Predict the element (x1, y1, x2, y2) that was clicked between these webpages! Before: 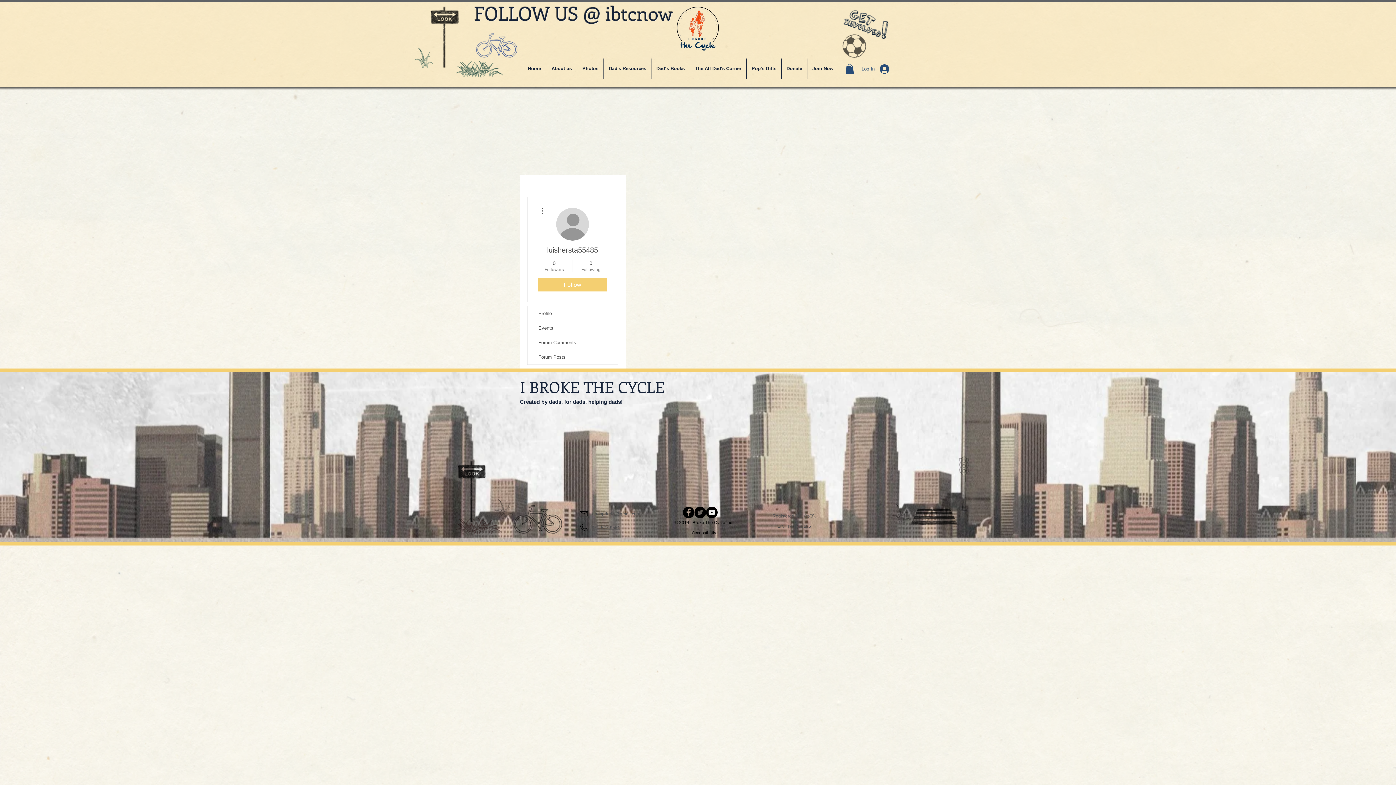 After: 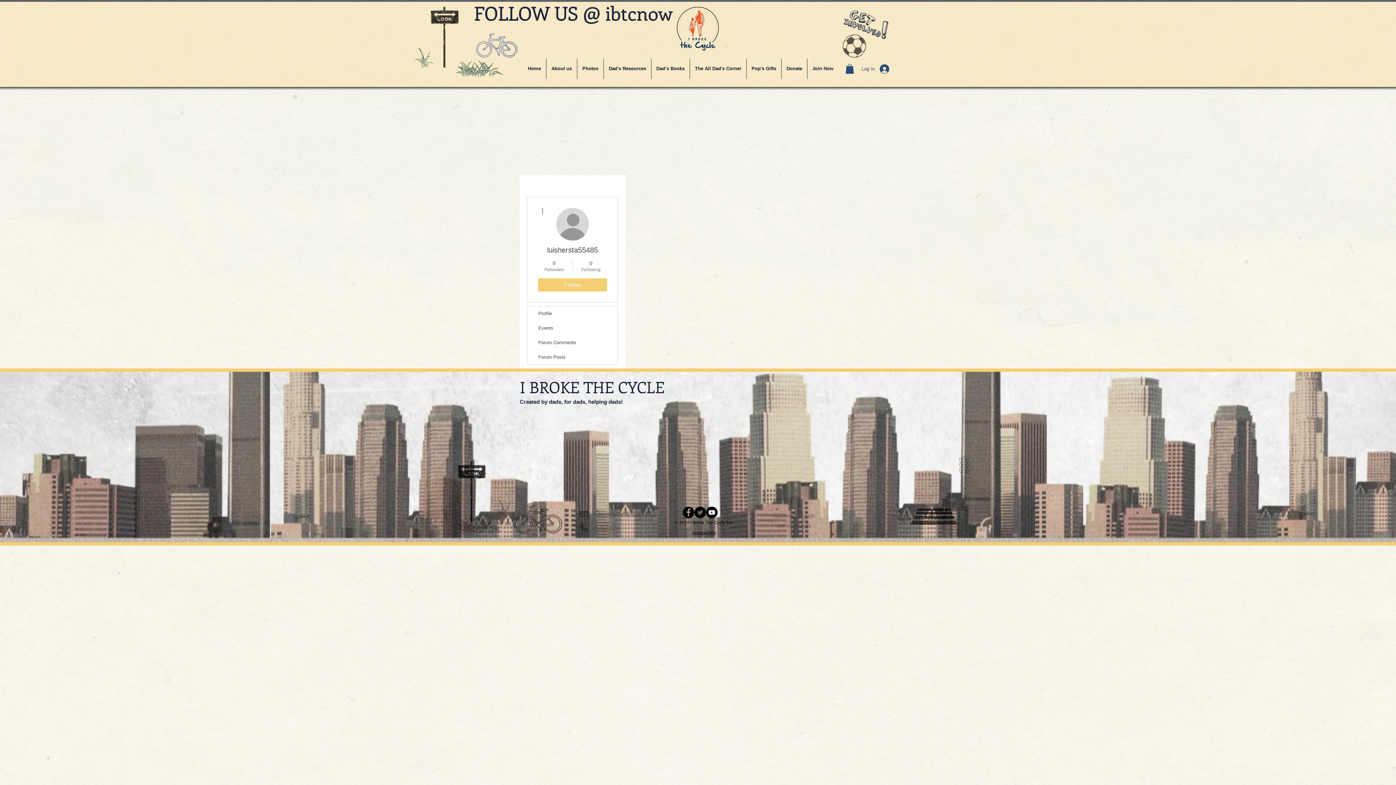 Action: label: Twitter bbox: (694, 507, 706, 518)